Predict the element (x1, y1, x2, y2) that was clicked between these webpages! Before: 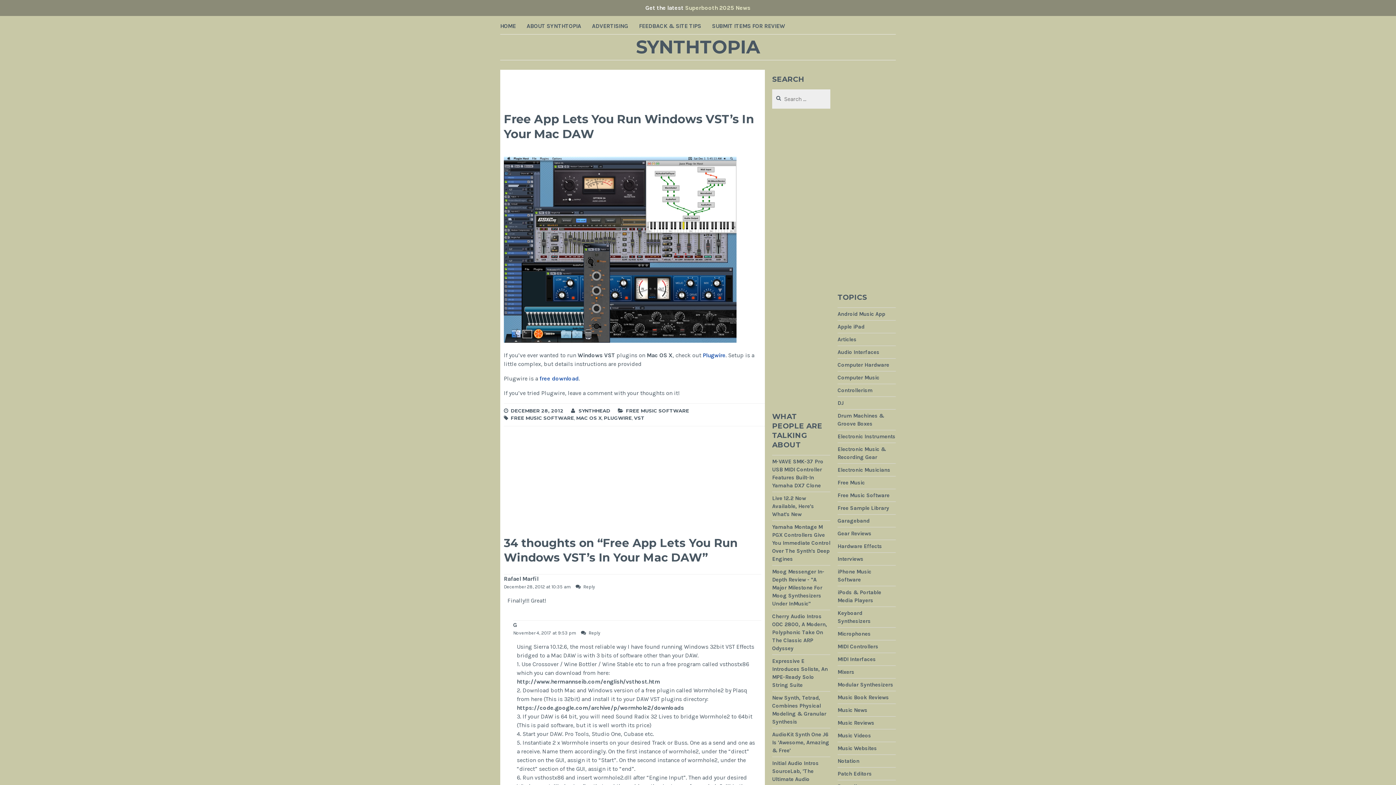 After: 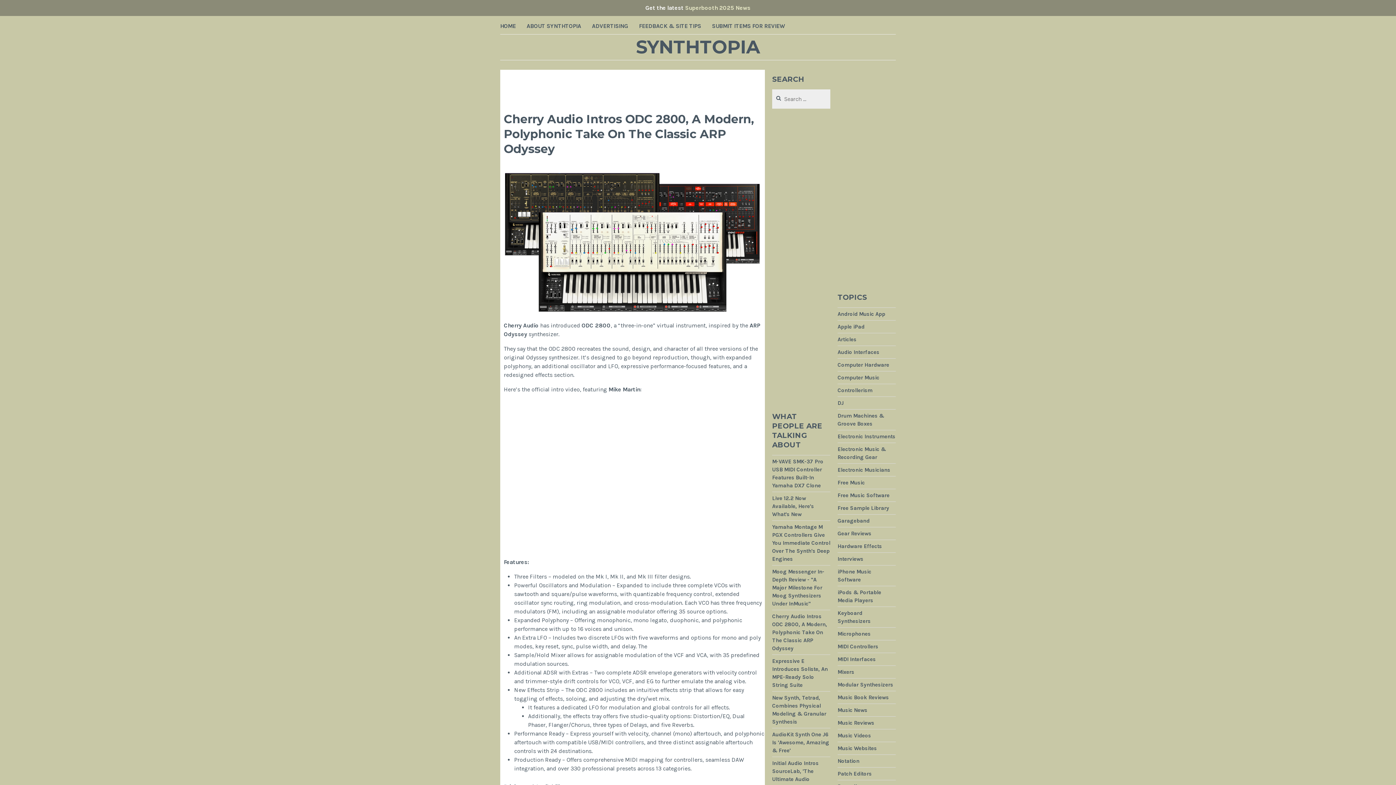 Action: bbox: (772, 613, 827, 652) label: Cherry Audio Intros ODC 2800, A Modern, Polyphonic Take On The Classic ARP Odyssey